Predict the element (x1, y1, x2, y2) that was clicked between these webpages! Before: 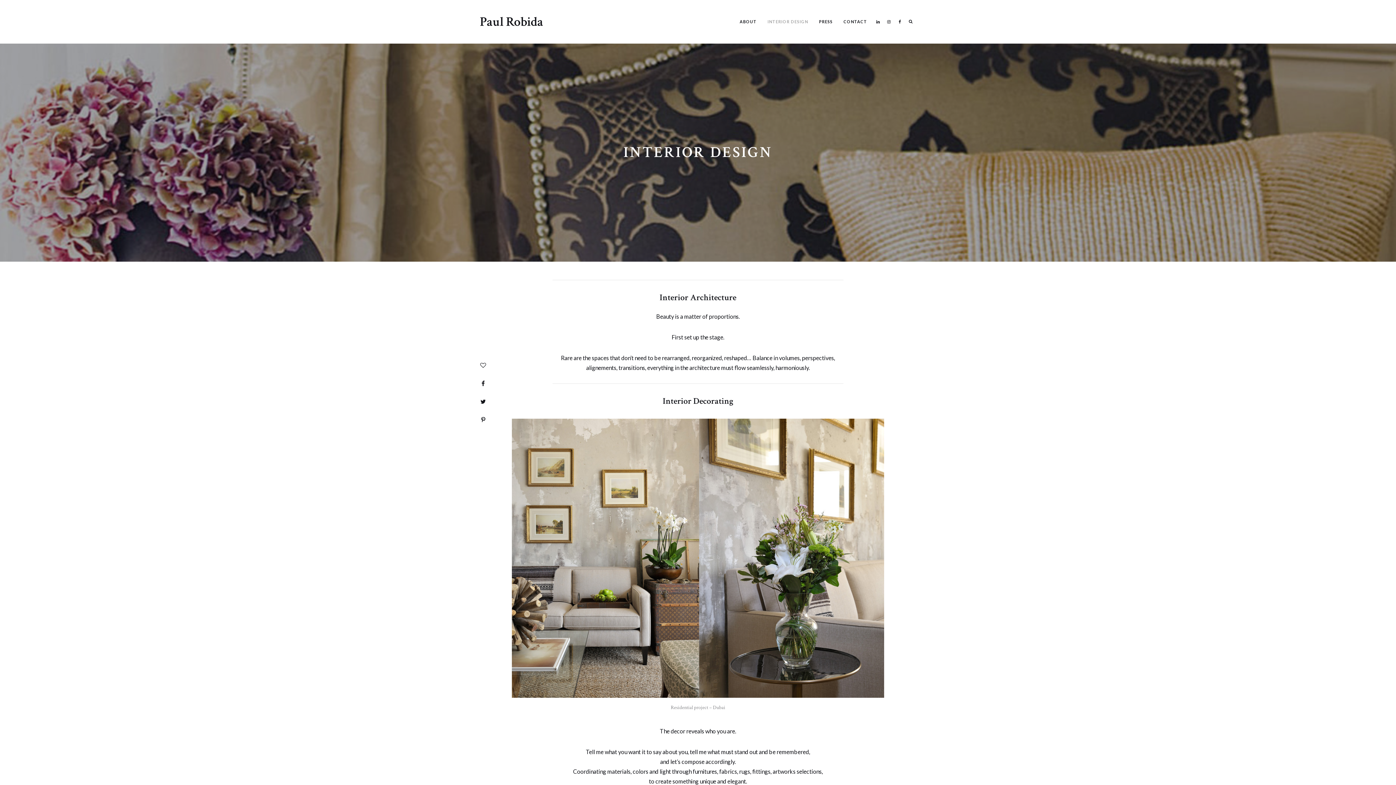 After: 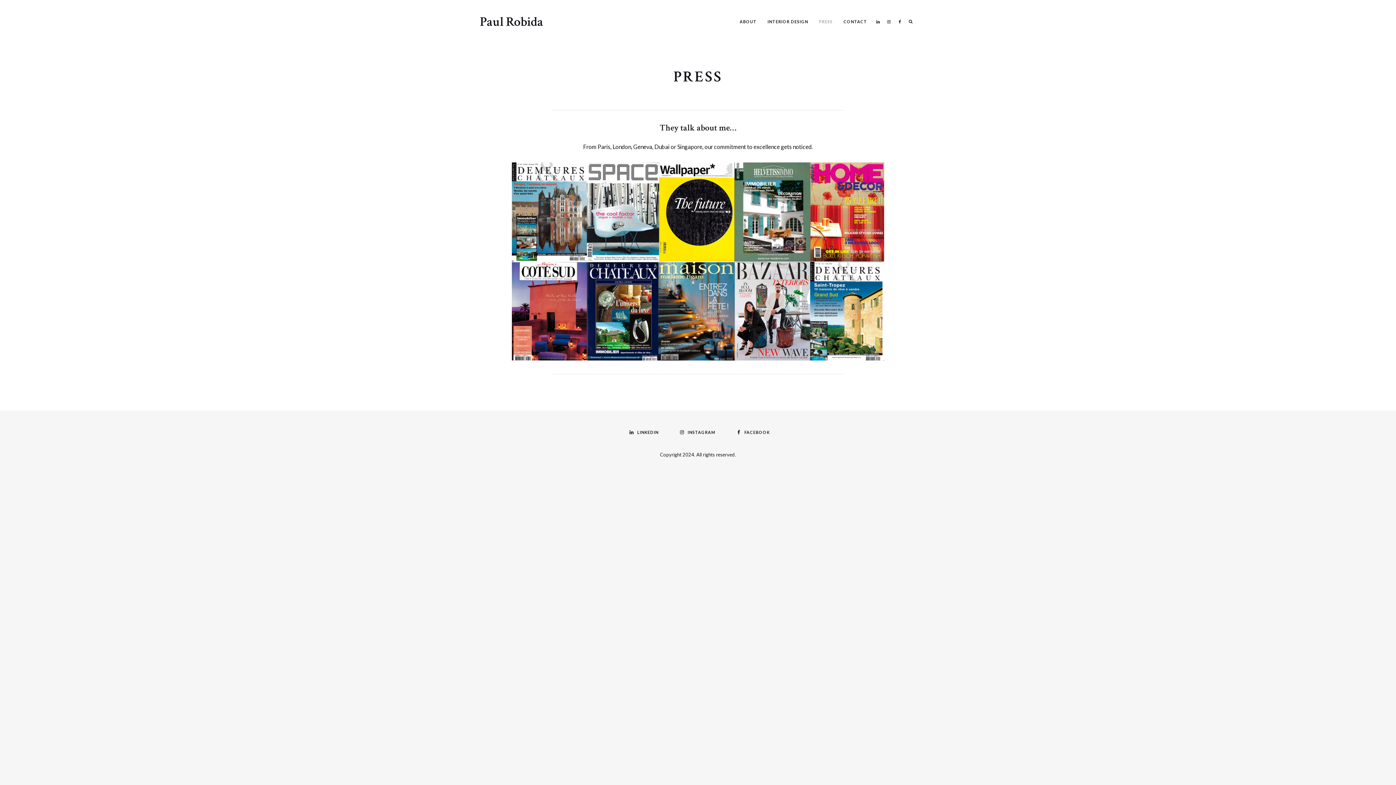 Action: label: PRESS bbox: (819, 7, 832, 36)